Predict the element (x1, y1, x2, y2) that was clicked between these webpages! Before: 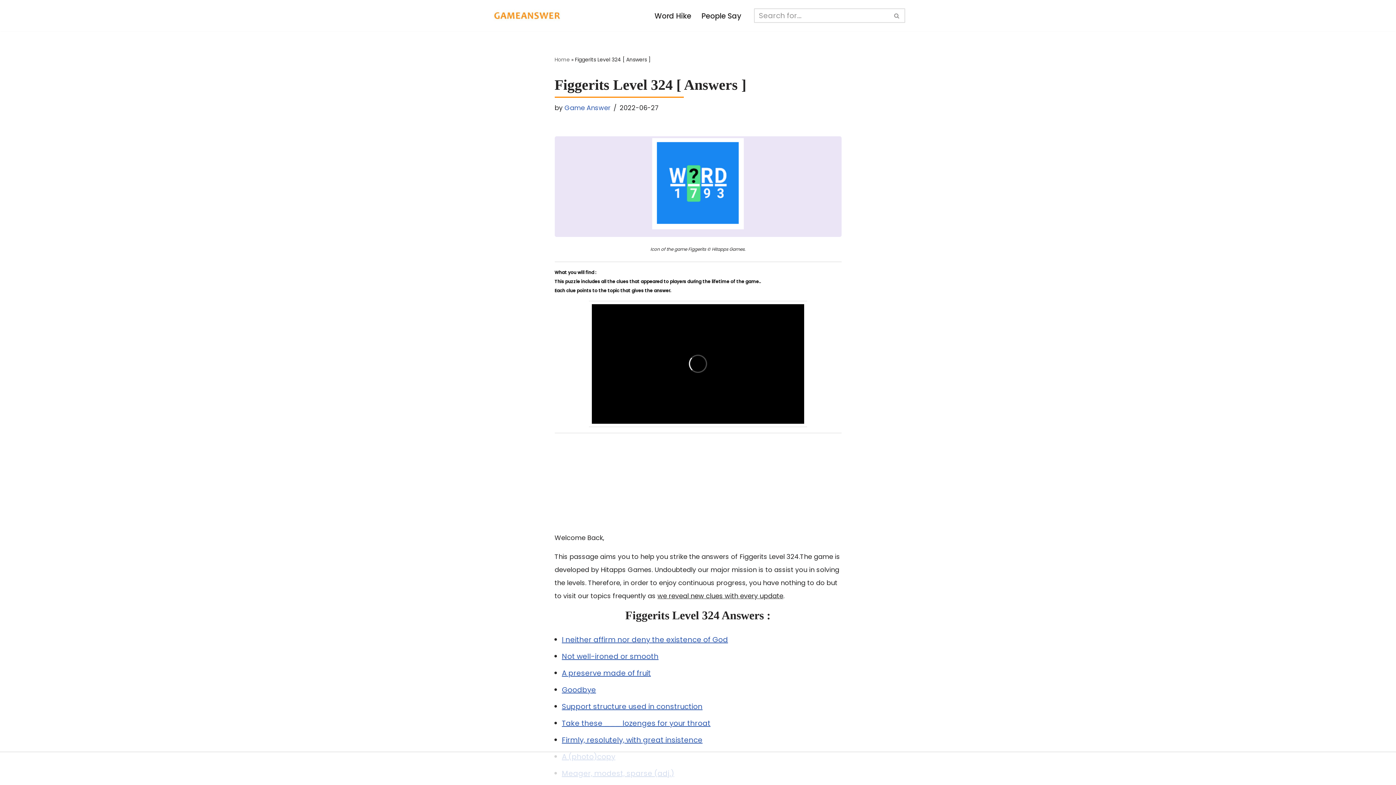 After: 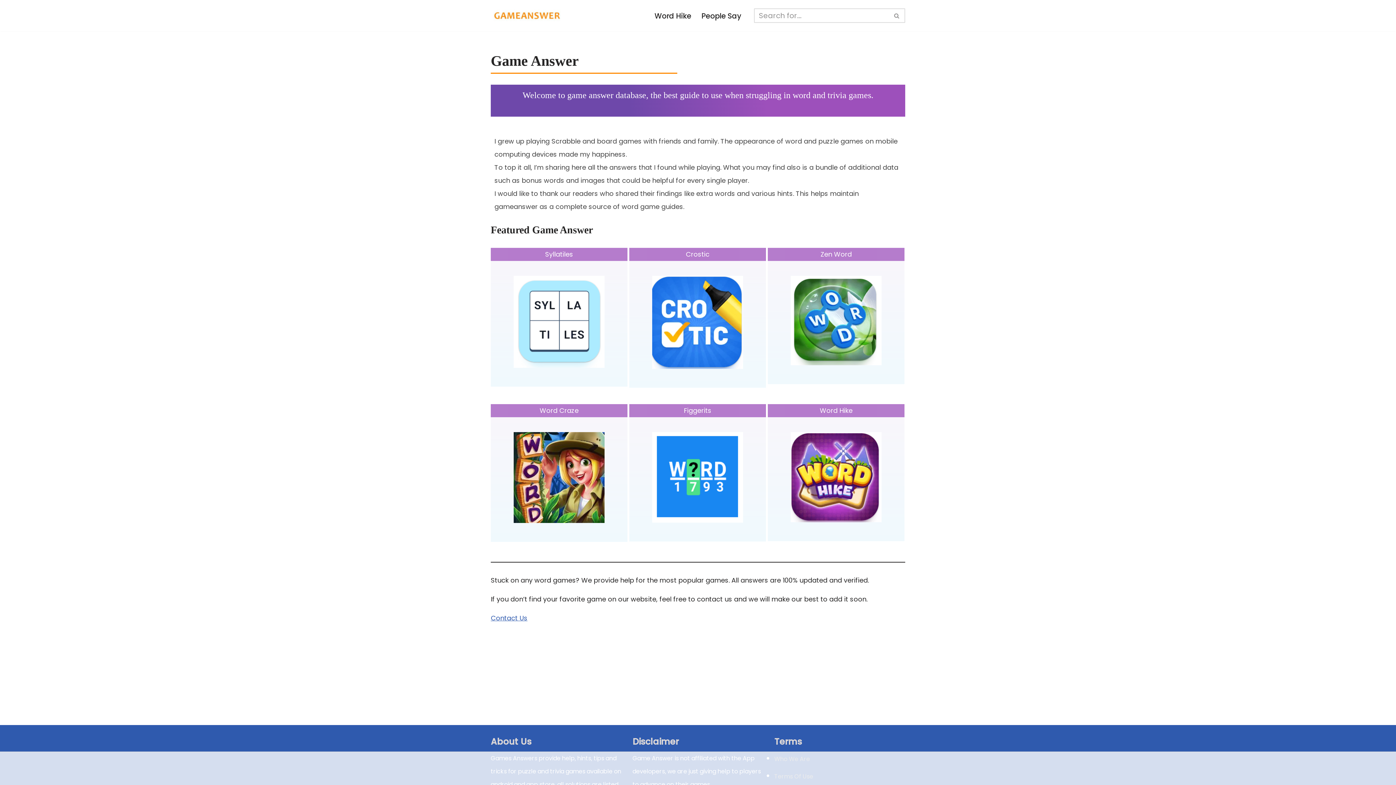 Action: bbox: (564, 103, 610, 112) label: Game Answer